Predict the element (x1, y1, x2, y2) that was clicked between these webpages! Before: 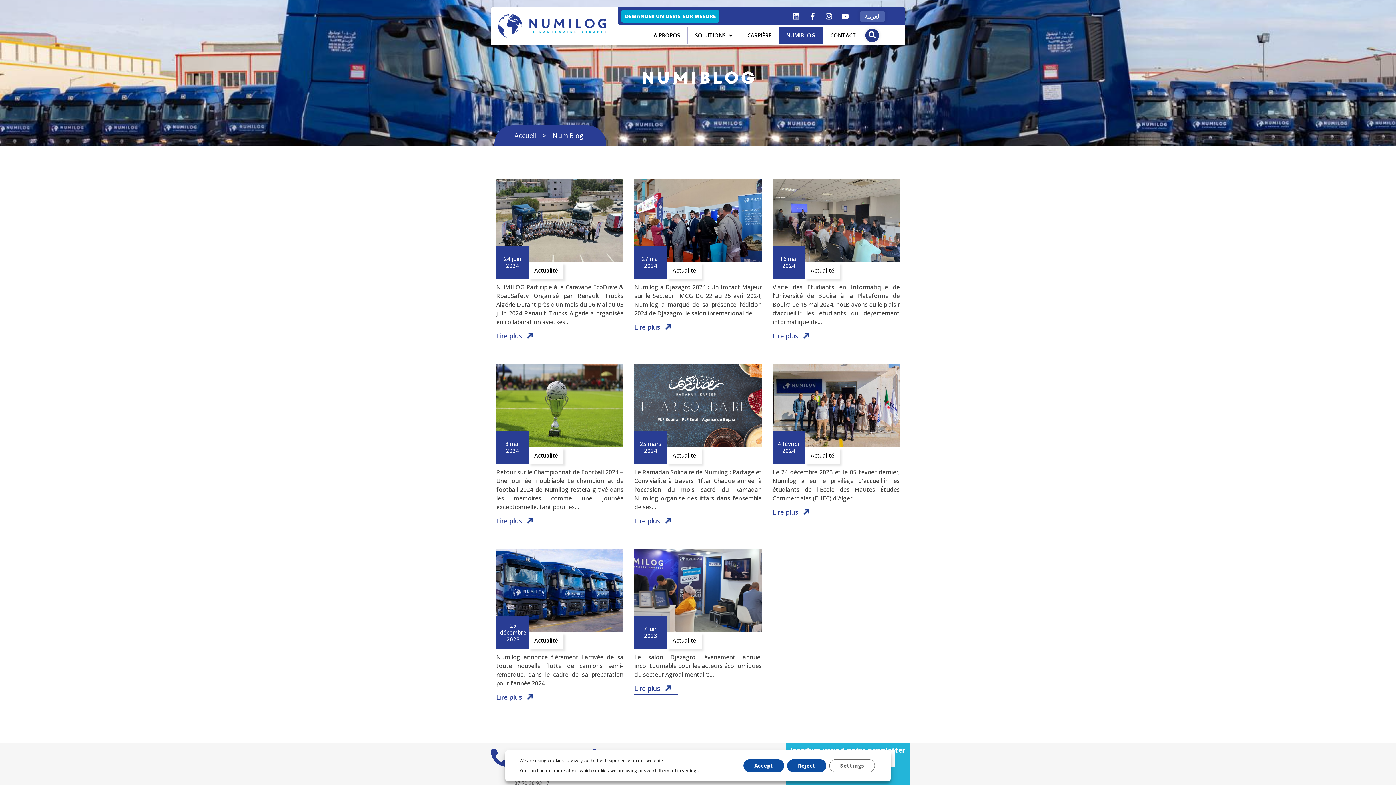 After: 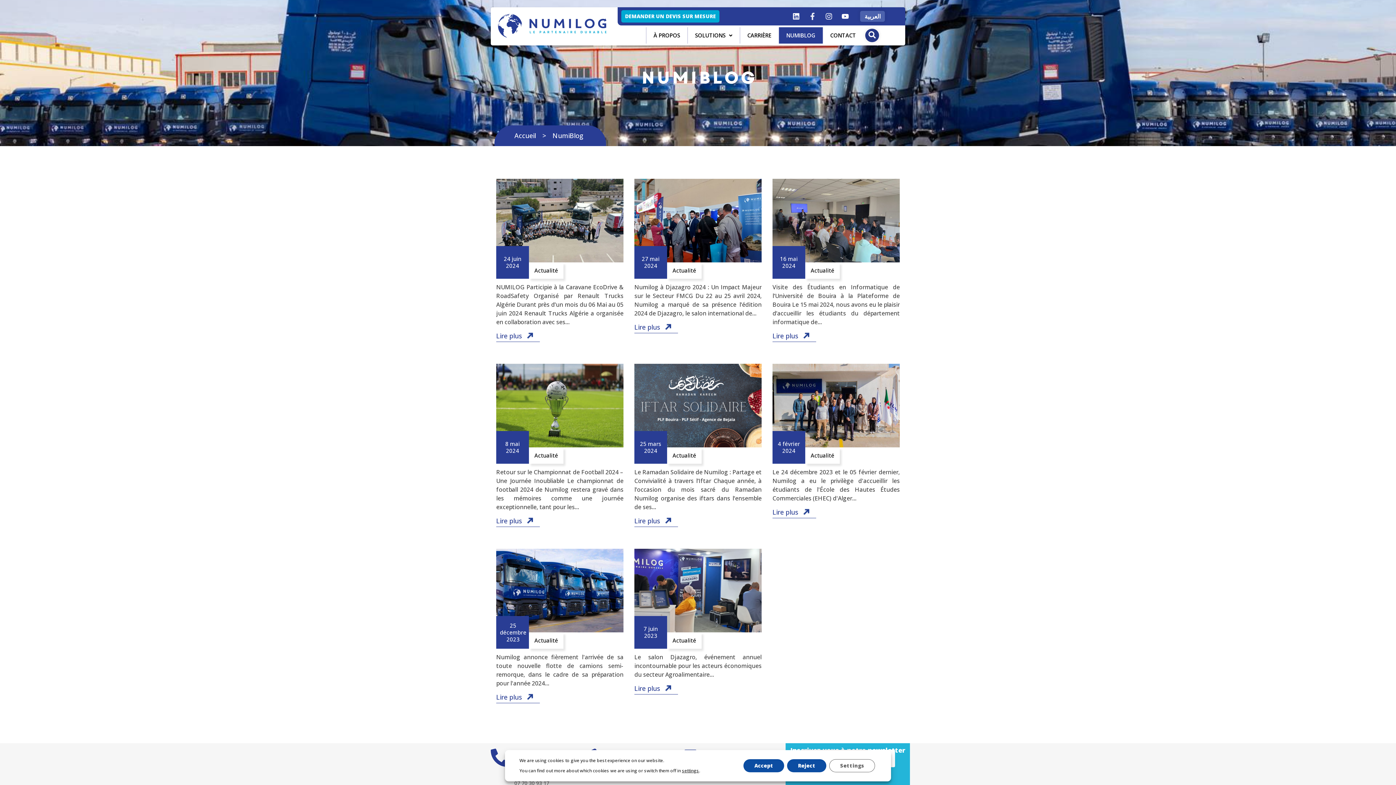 Action: bbox: (805, 9, 820, 23) label: Facebook-f